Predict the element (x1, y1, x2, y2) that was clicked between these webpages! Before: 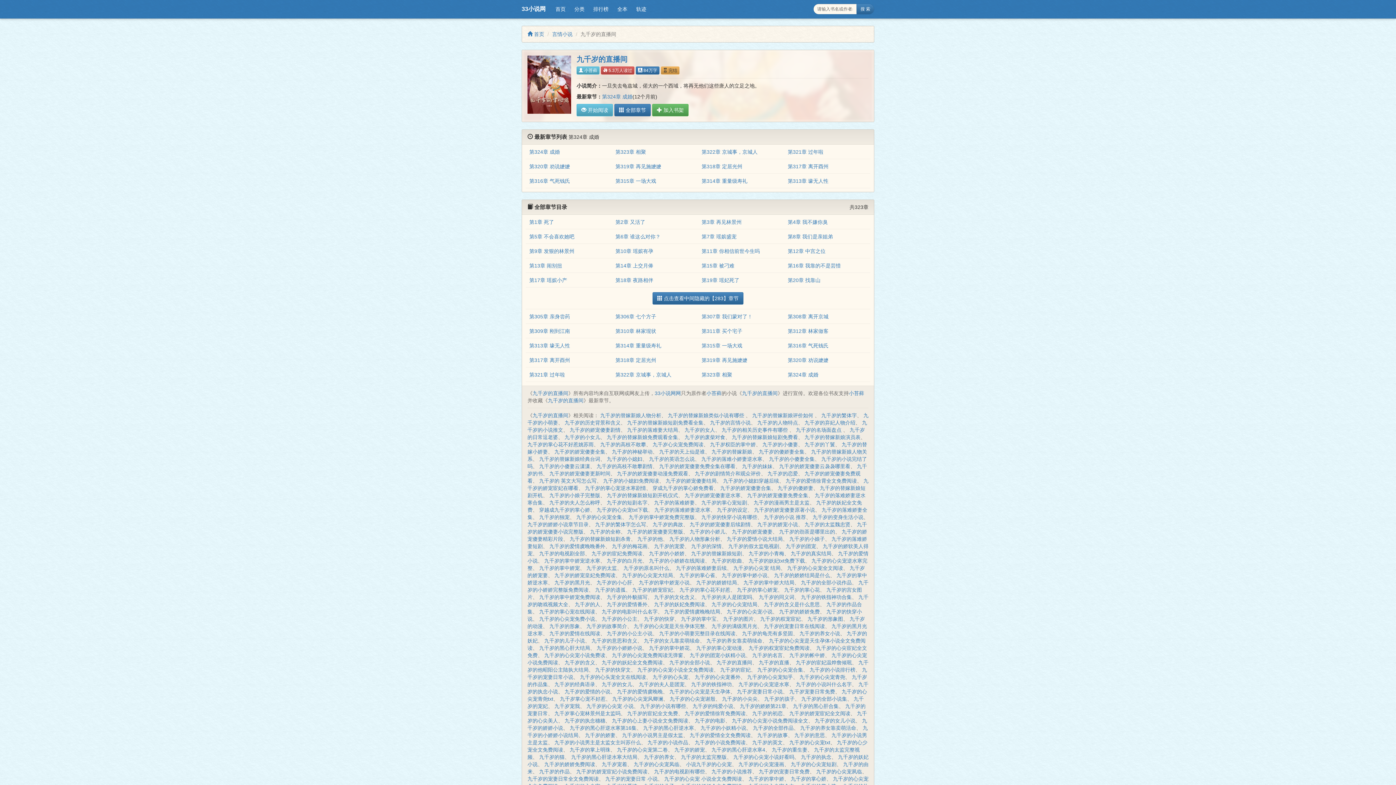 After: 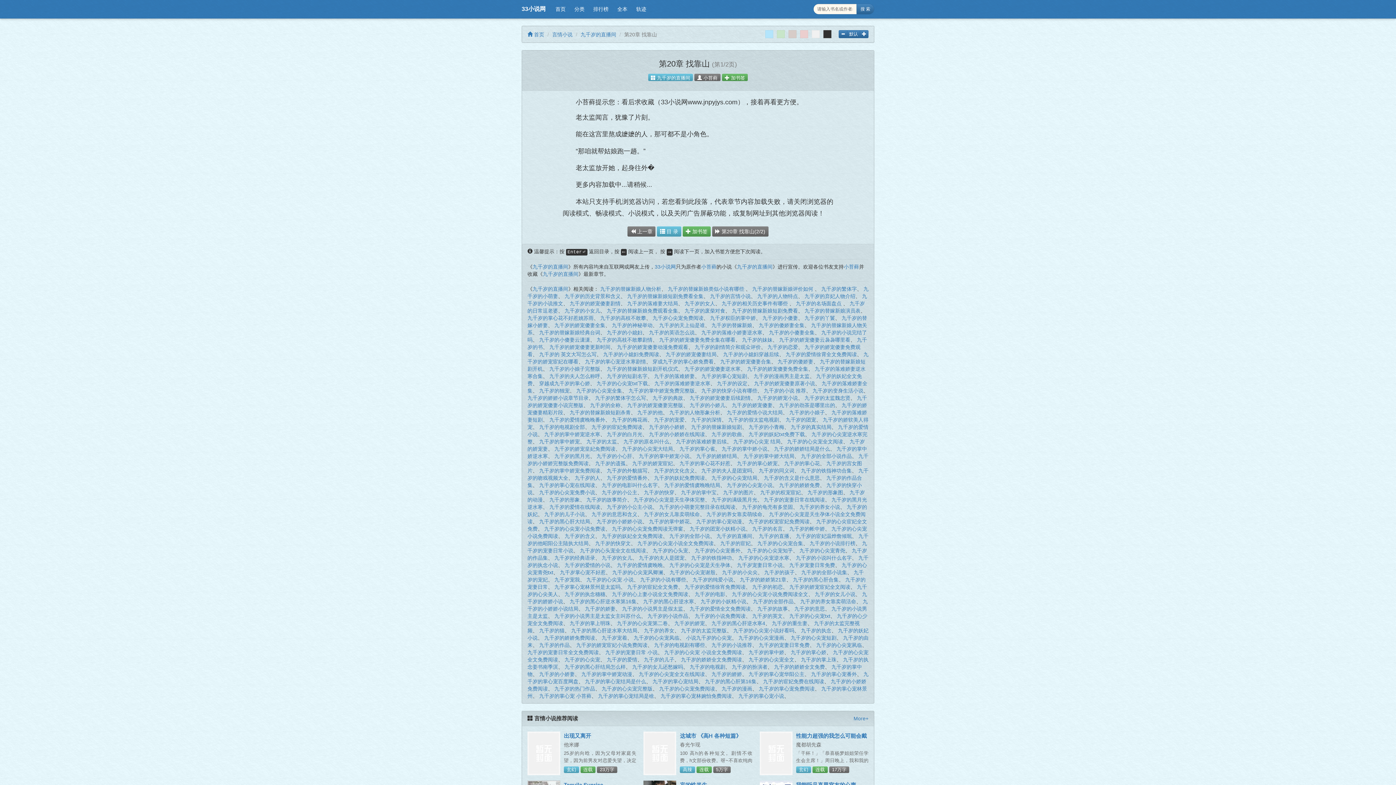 Action: label: 第20章 找靠山 bbox: (788, 277, 820, 283)